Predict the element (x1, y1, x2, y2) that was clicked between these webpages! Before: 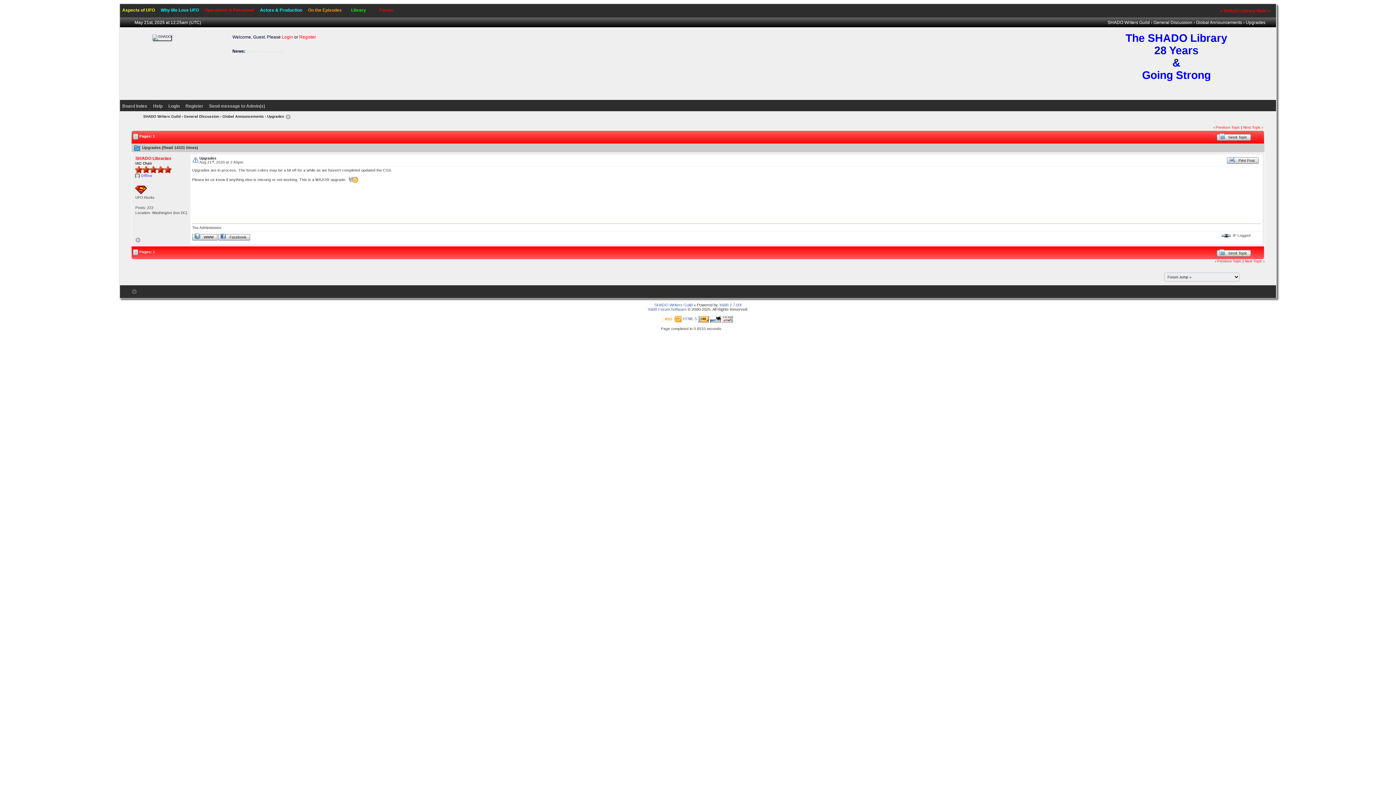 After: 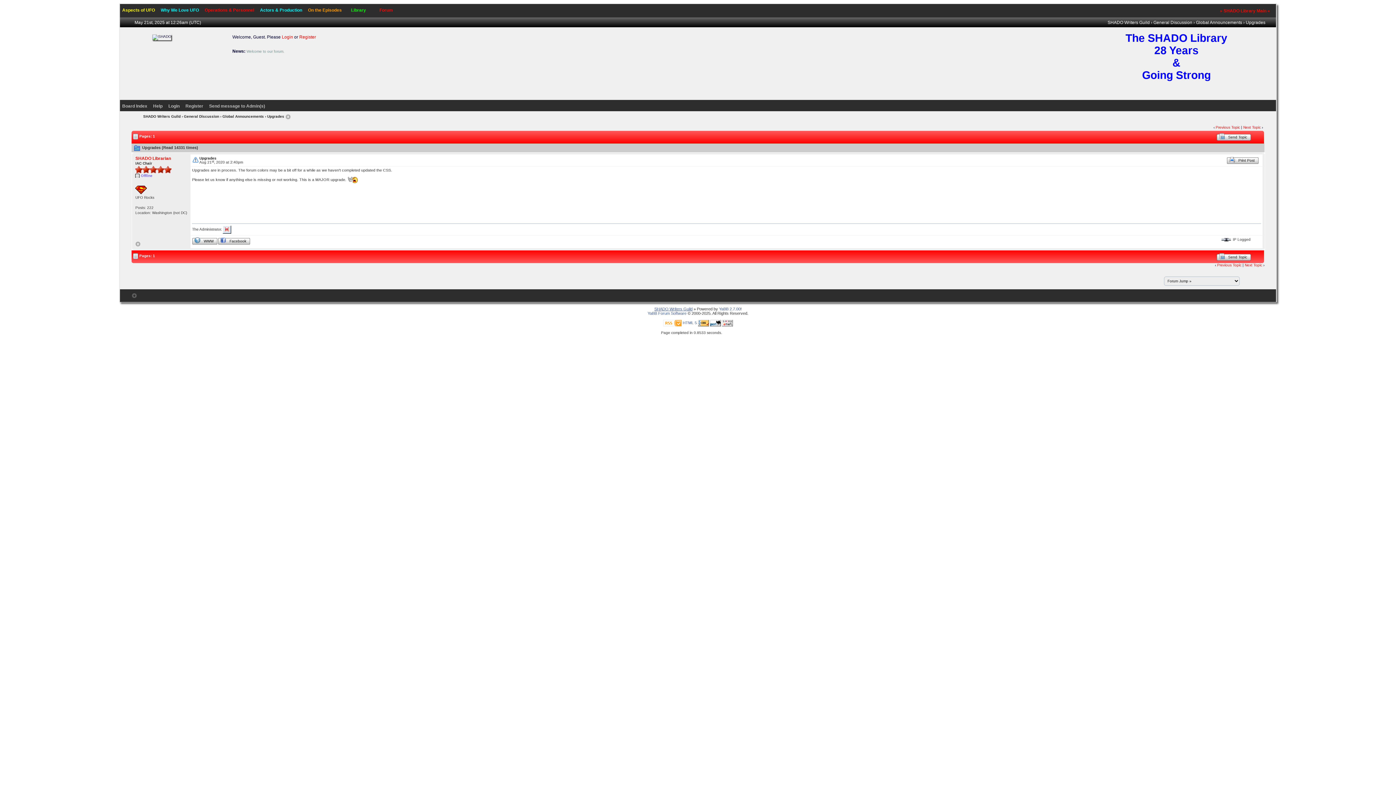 Action: bbox: (647, 307, 686, 311) label: YaBB Forum Software